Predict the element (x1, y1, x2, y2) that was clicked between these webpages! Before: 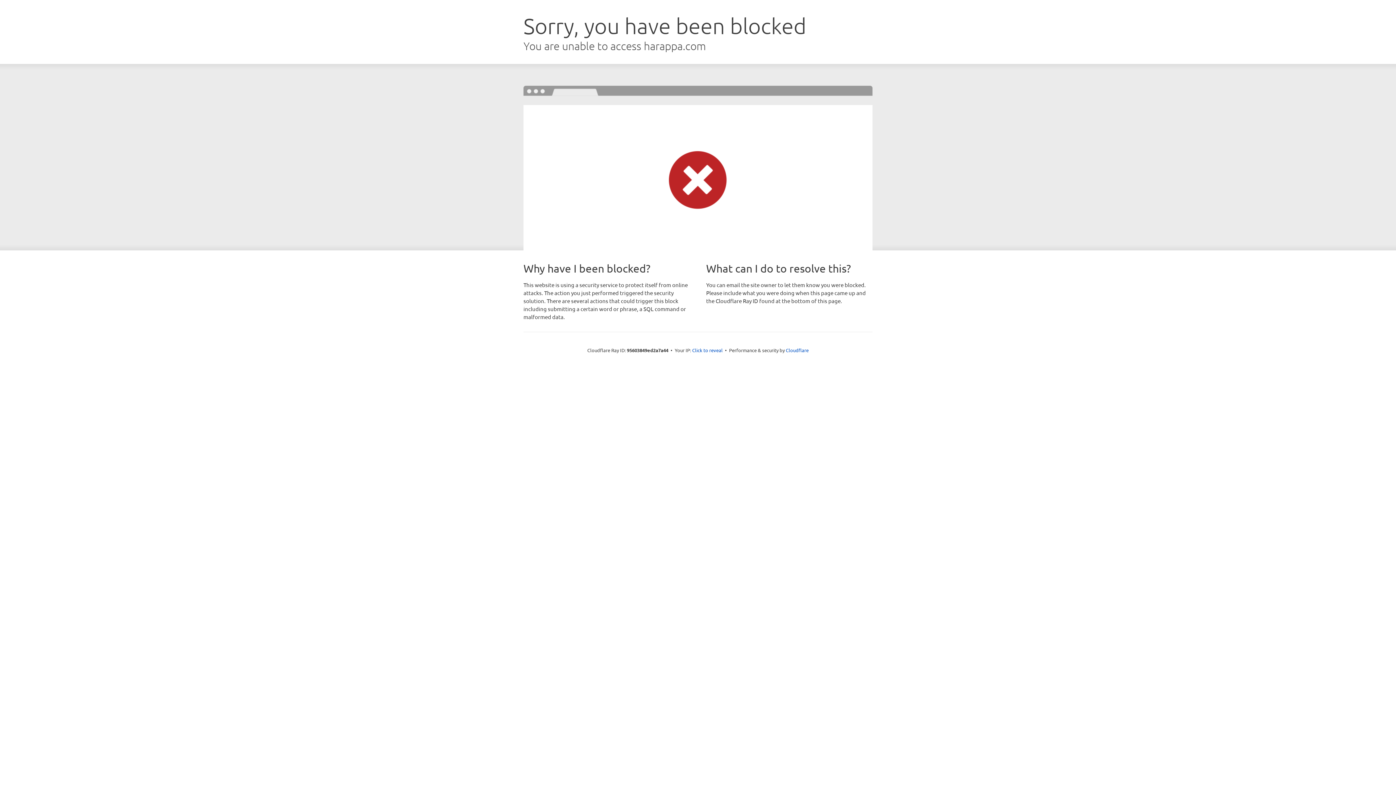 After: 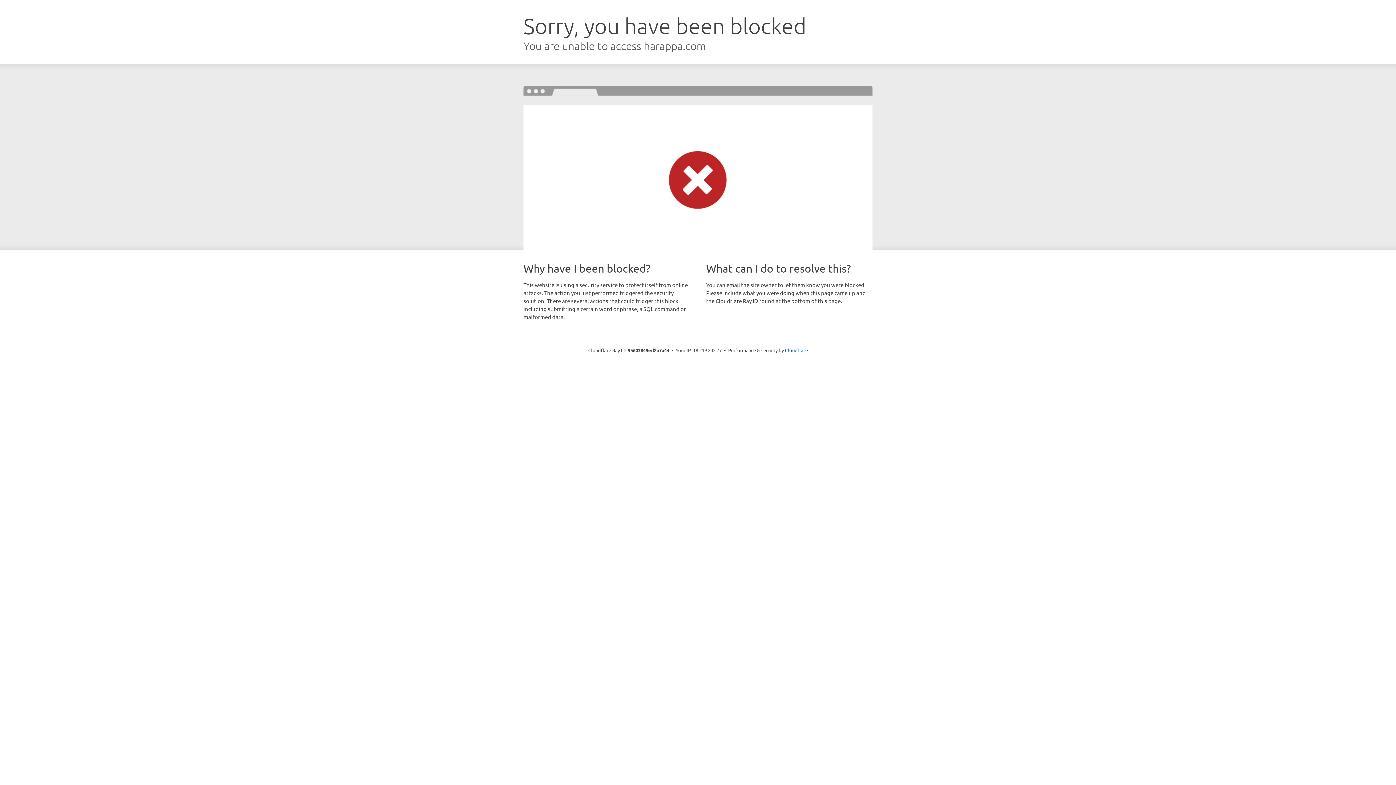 Action: bbox: (692, 346, 722, 353) label: Click to reveal